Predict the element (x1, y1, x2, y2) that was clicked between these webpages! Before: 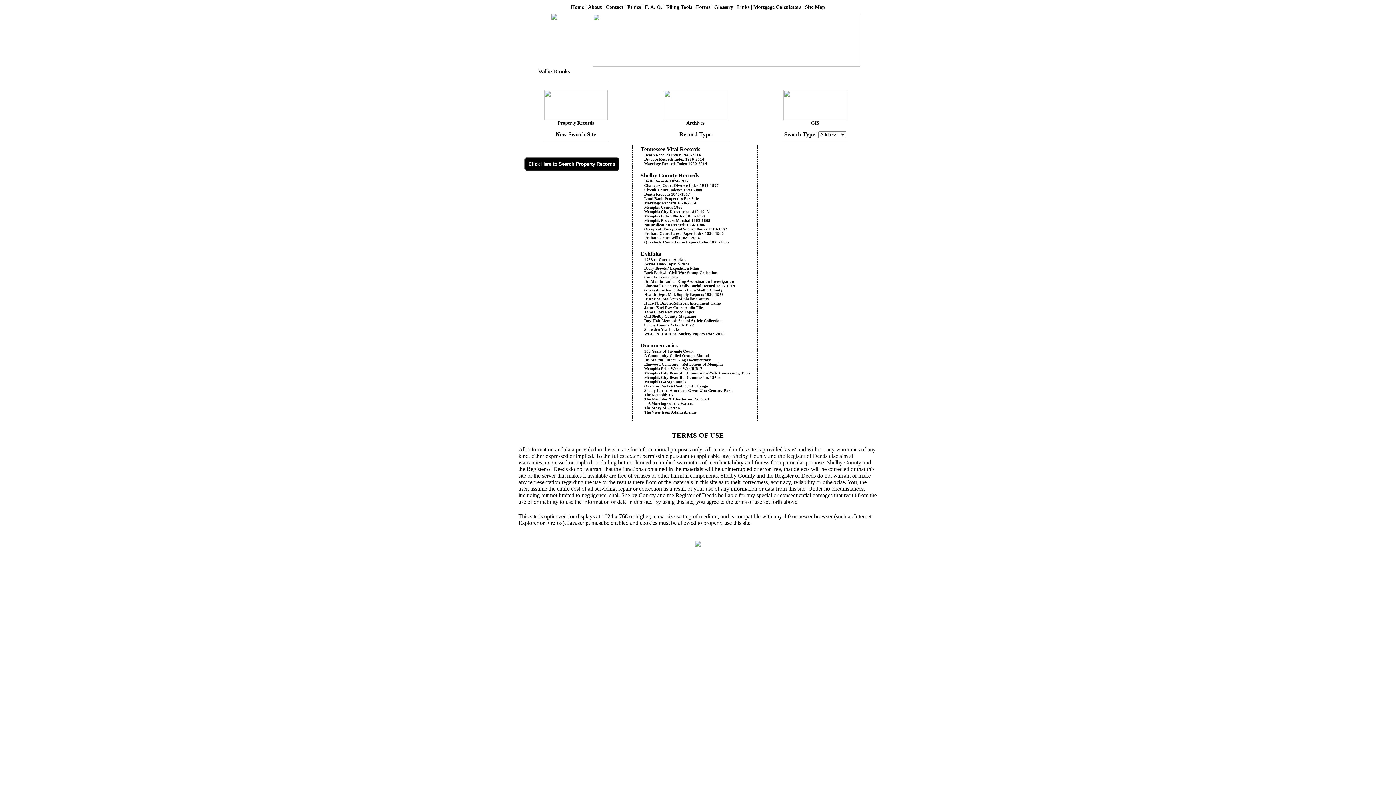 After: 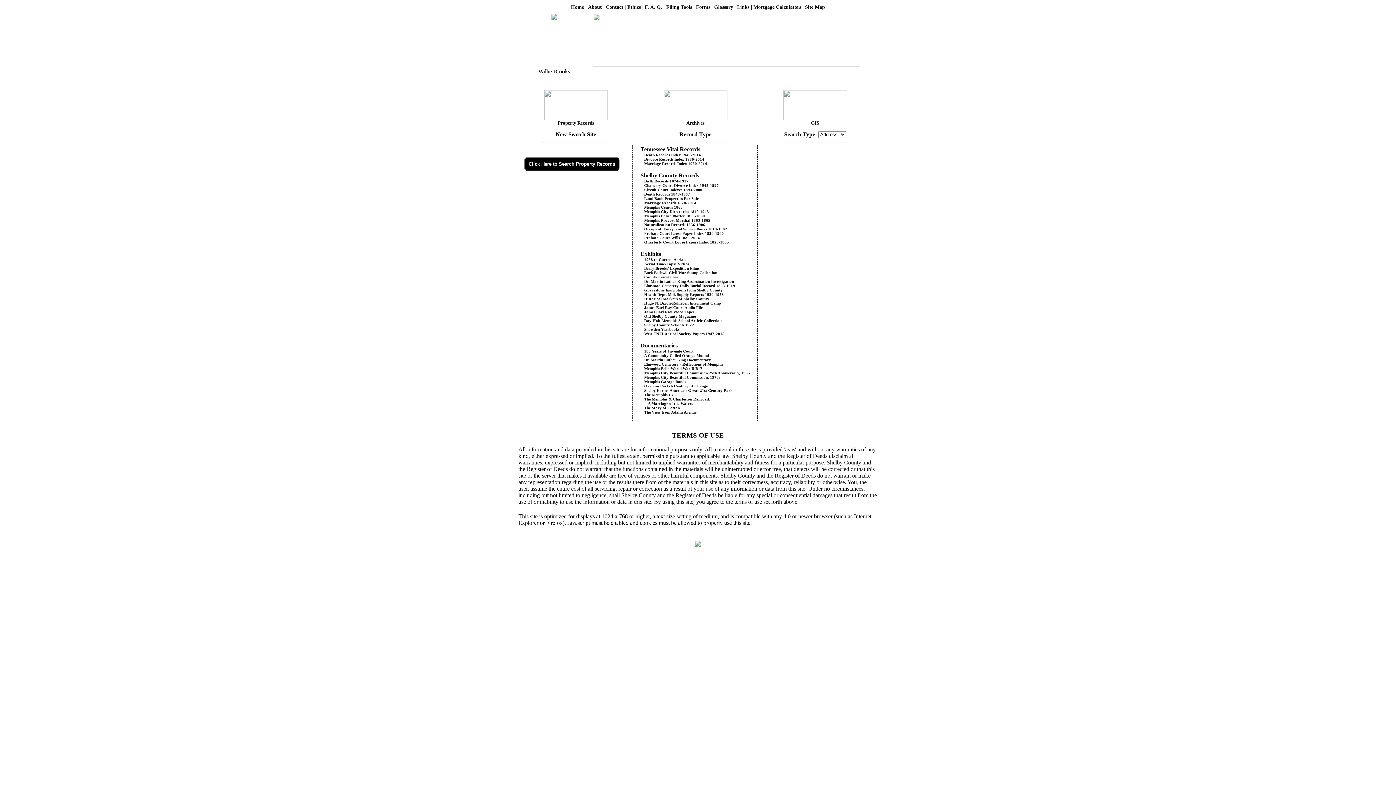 Action: bbox: (640, 192, 690, 196) label: Death Records 1848-1967